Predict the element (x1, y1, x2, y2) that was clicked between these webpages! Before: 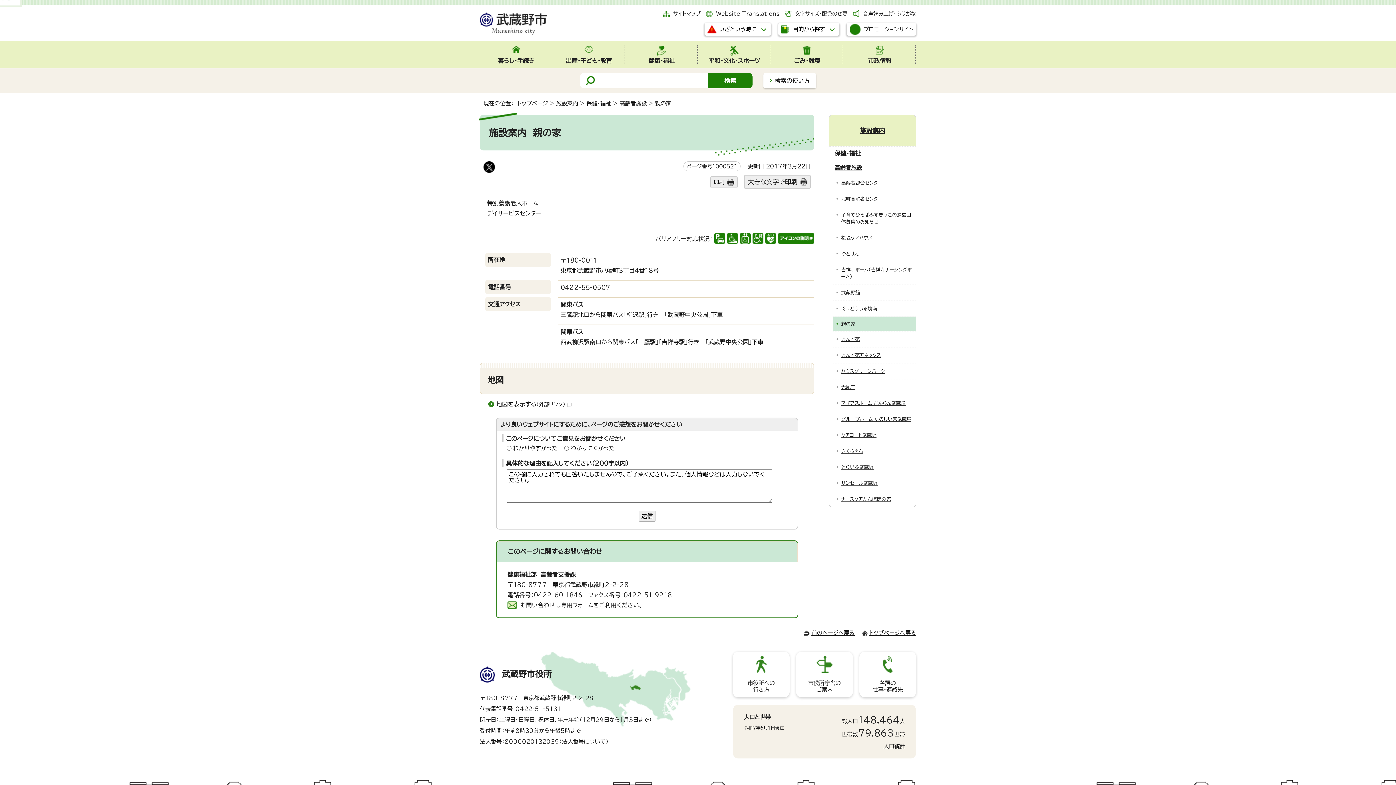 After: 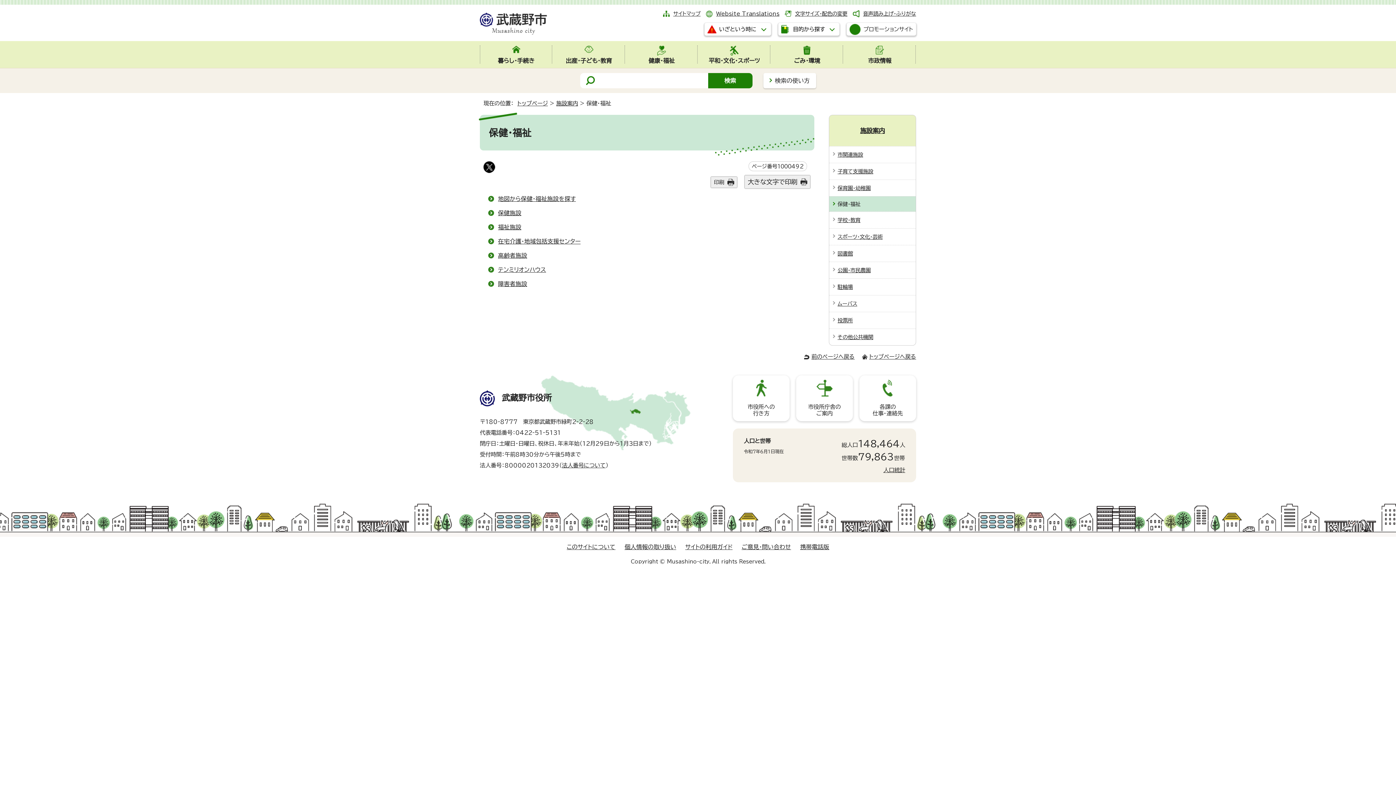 Action: bbox: (586, 100, 611, 106) label: 保健・福祉